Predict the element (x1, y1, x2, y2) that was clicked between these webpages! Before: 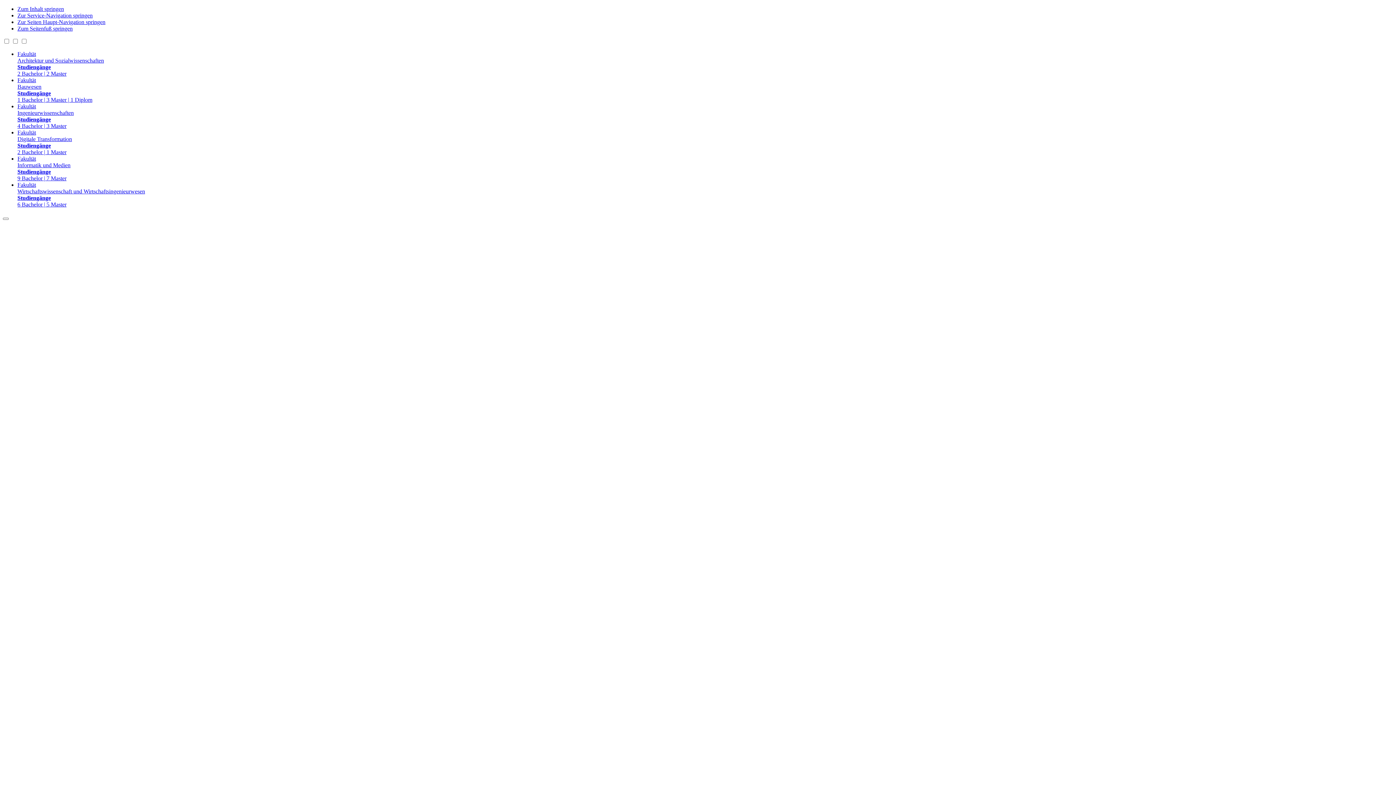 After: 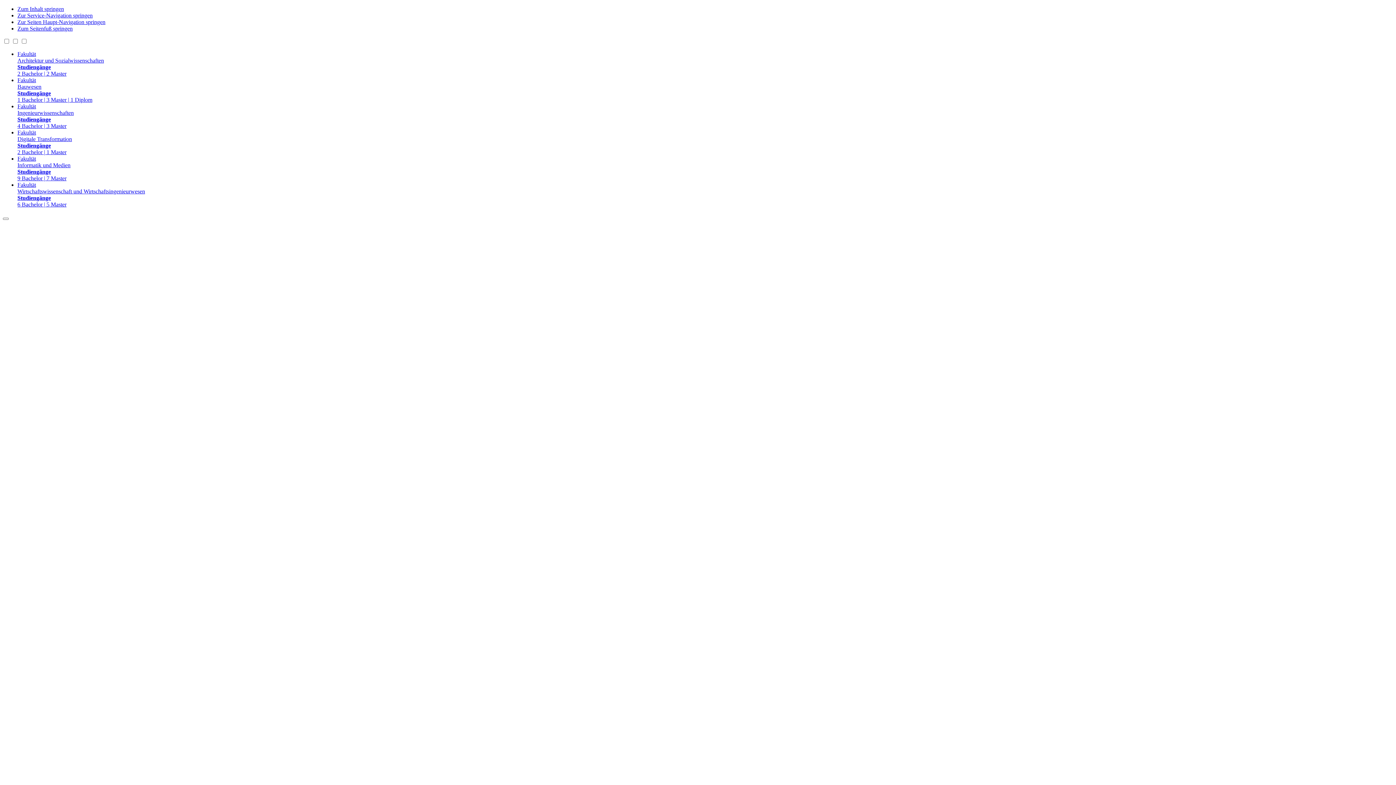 Action: bbox: (17, 155, 1393, 181) label: Fakultät
Informatik und Medien
Studiengänge
9 Bachelor | 7 Master